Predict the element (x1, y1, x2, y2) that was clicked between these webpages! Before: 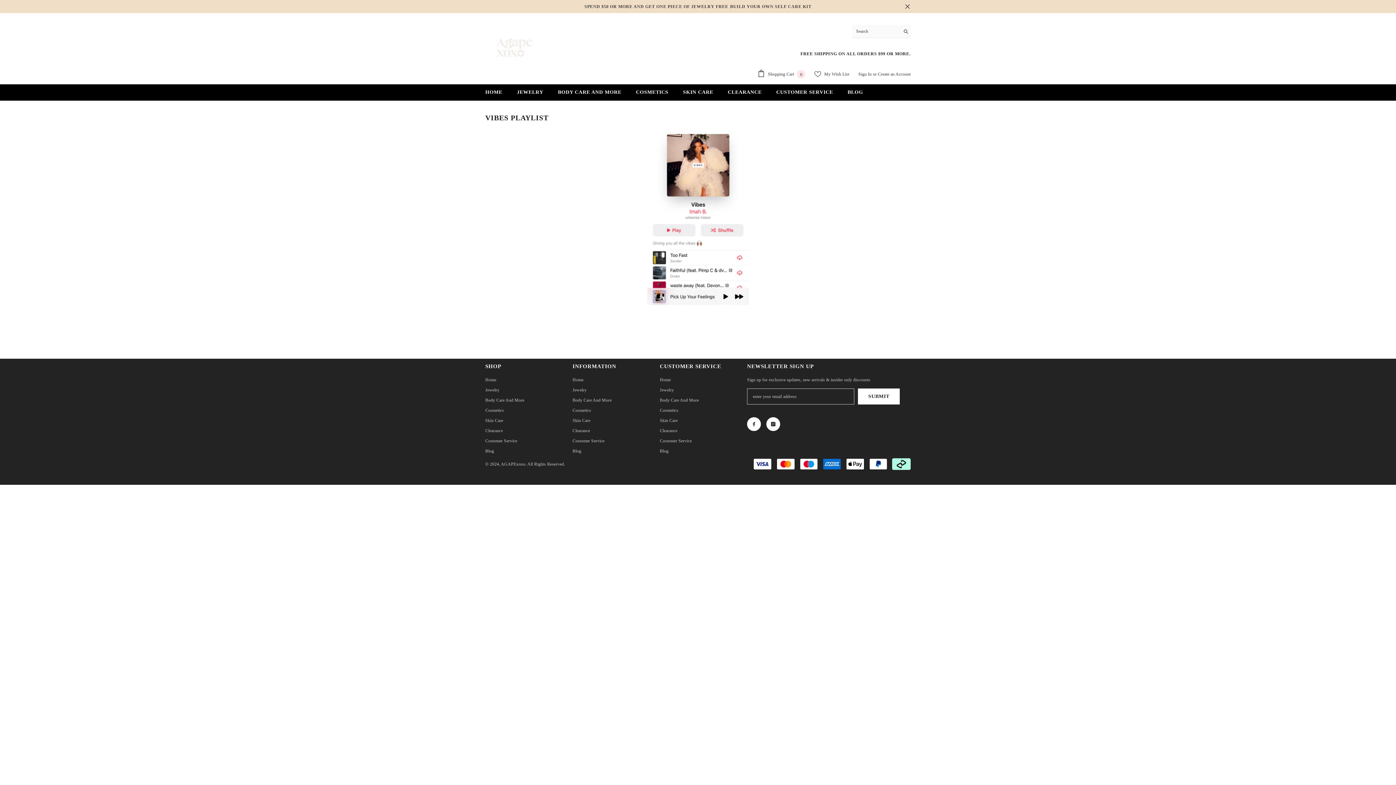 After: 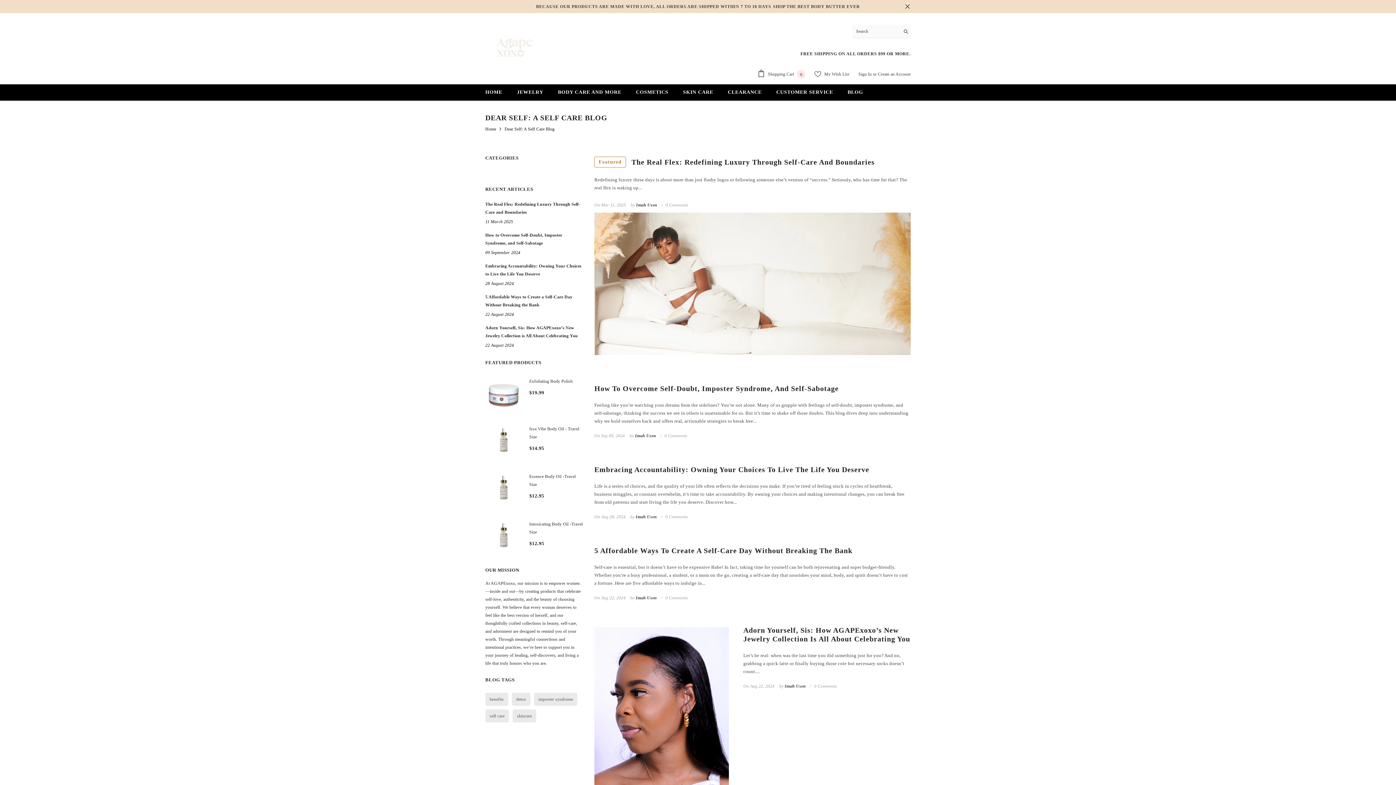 Action: bbox: (840, 88, 870, 100) label: BLOG